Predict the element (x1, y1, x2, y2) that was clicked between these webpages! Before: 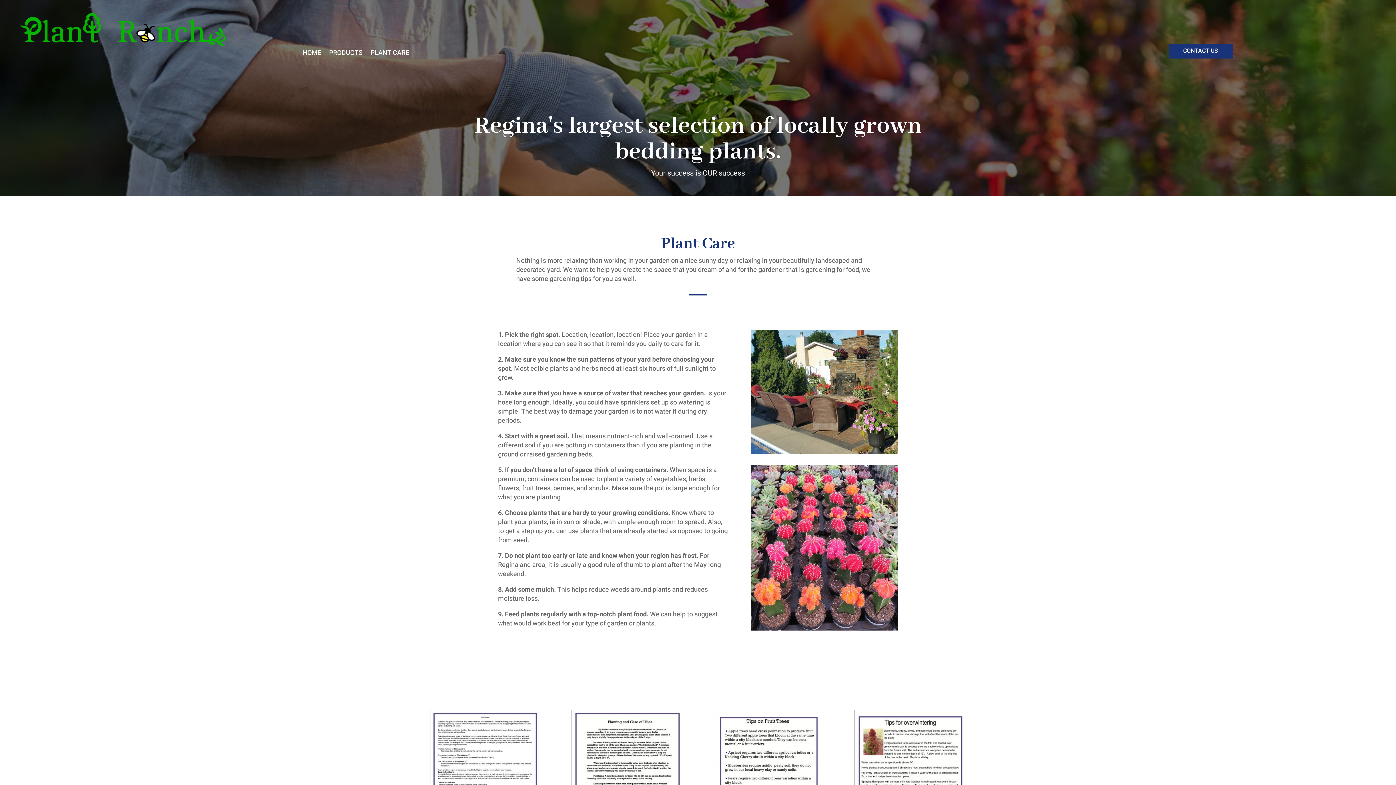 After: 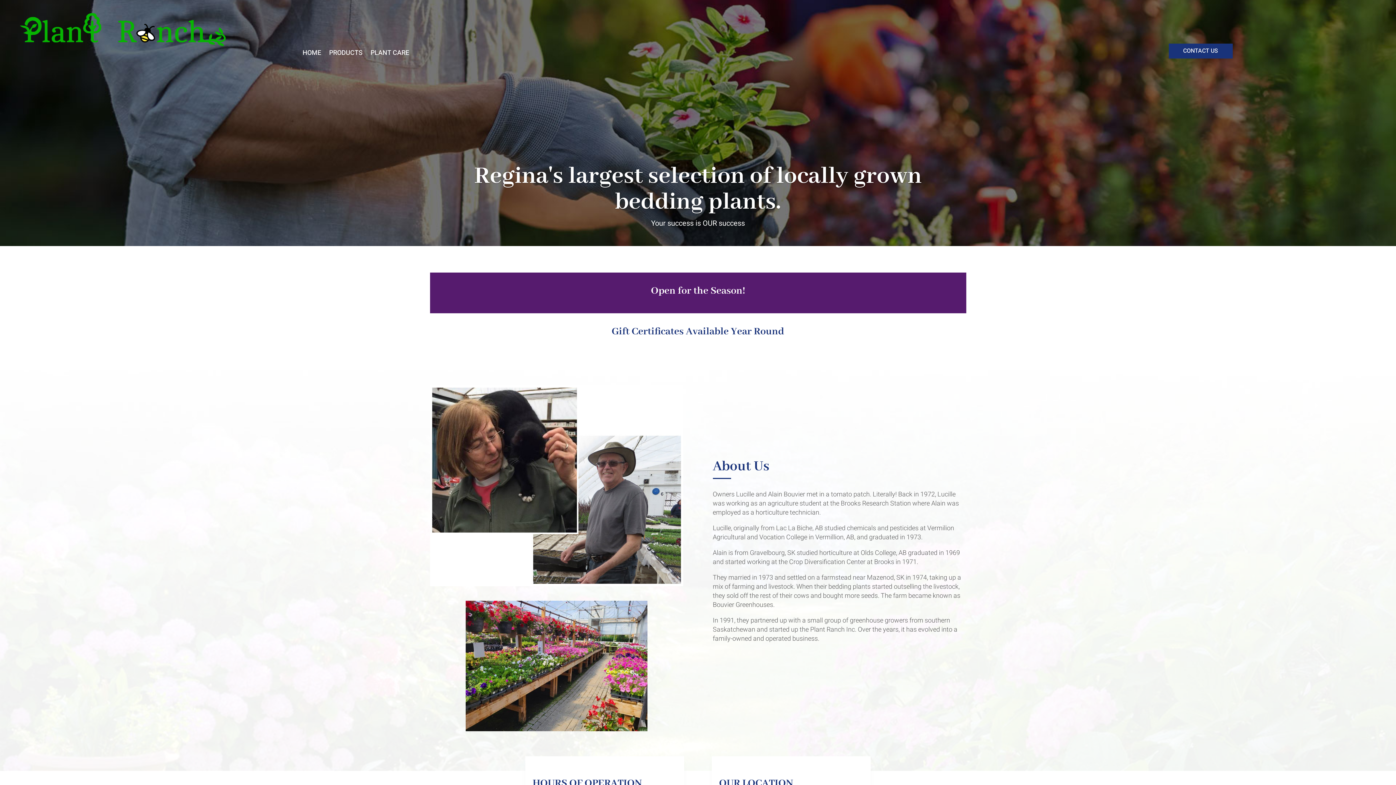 Action: bbox: (302, 50, 321, 58) label: HOME